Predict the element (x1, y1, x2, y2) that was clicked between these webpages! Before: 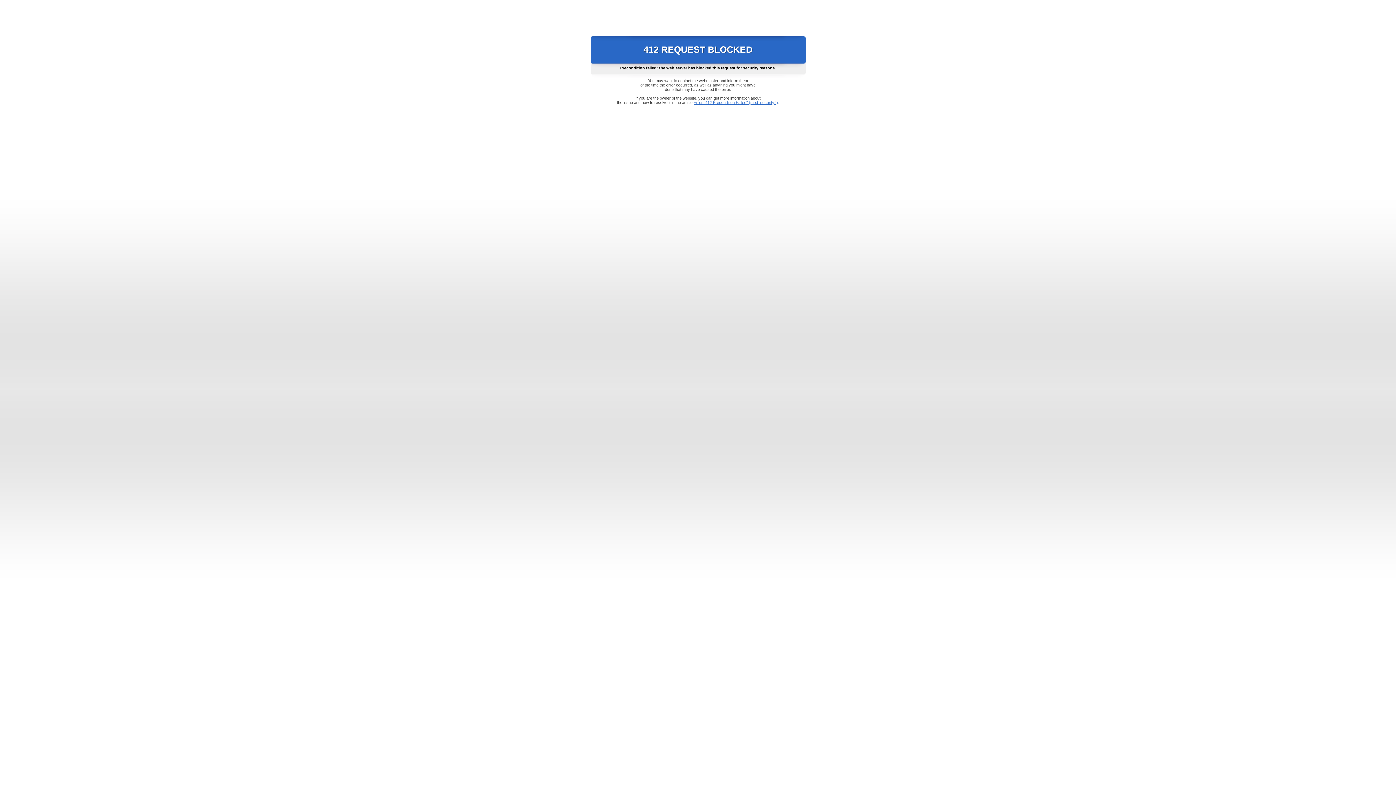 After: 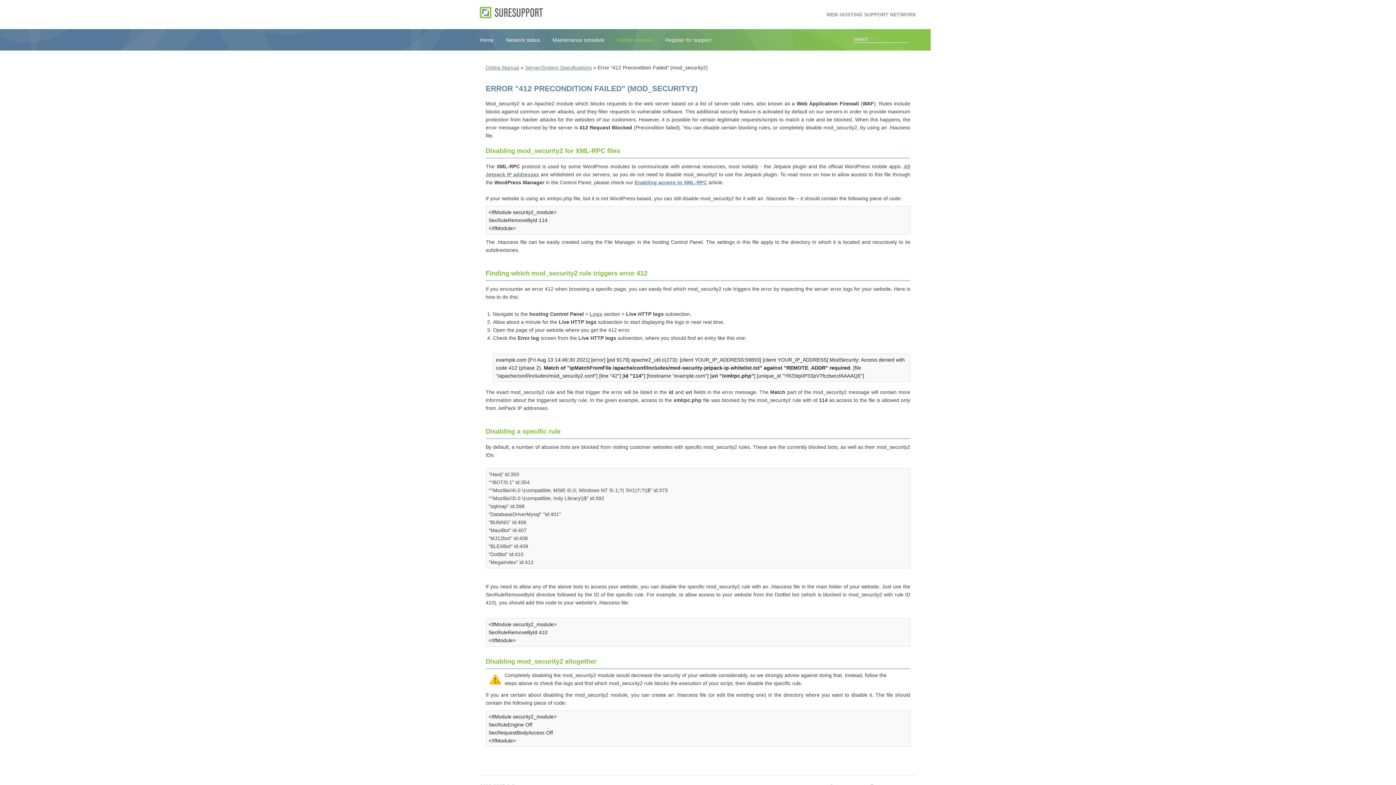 Action: bbox: (693, 100, 778, 104) label: Error "412 Precondition Failed" (mod_security2)